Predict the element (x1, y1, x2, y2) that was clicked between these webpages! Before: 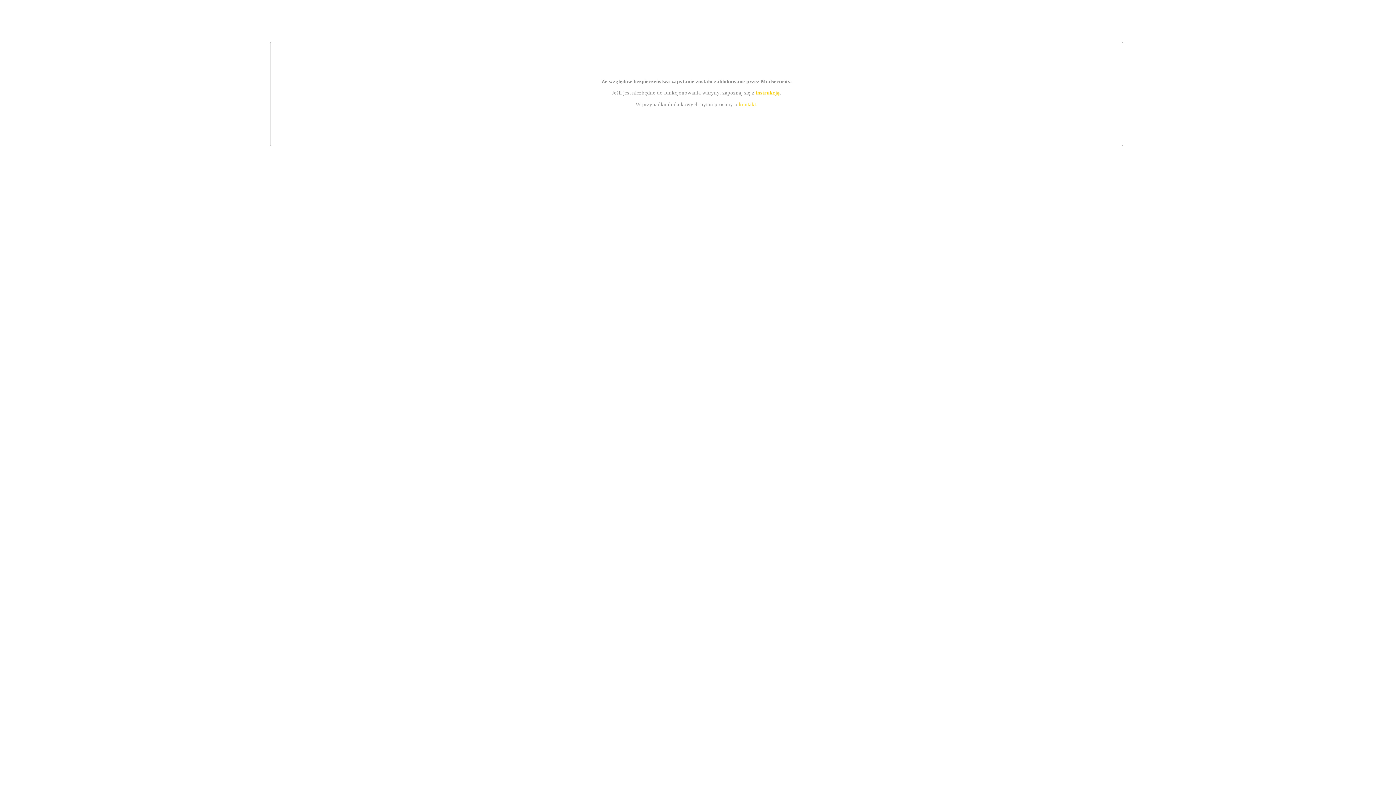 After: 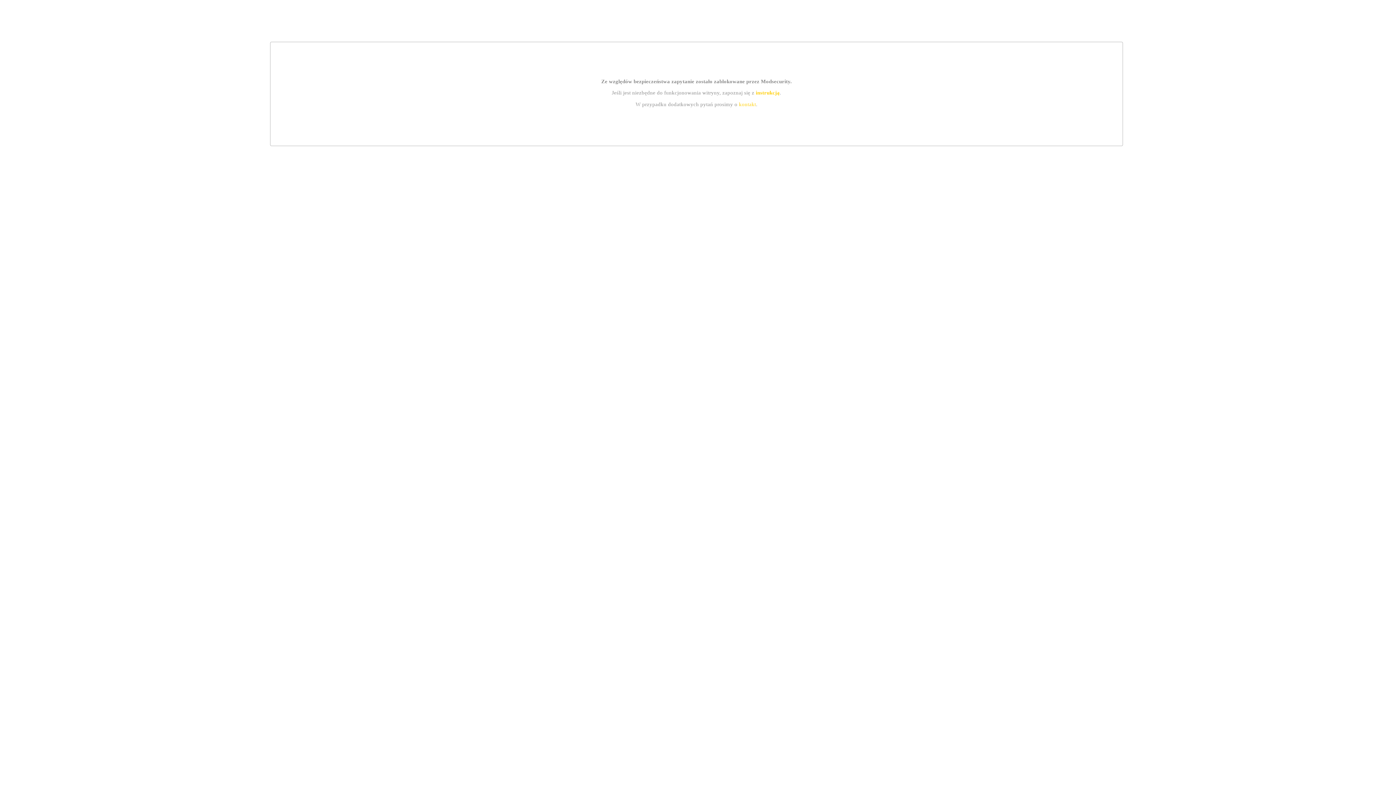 Action: bbox: (739, 101, 756, 107) label: kontakt